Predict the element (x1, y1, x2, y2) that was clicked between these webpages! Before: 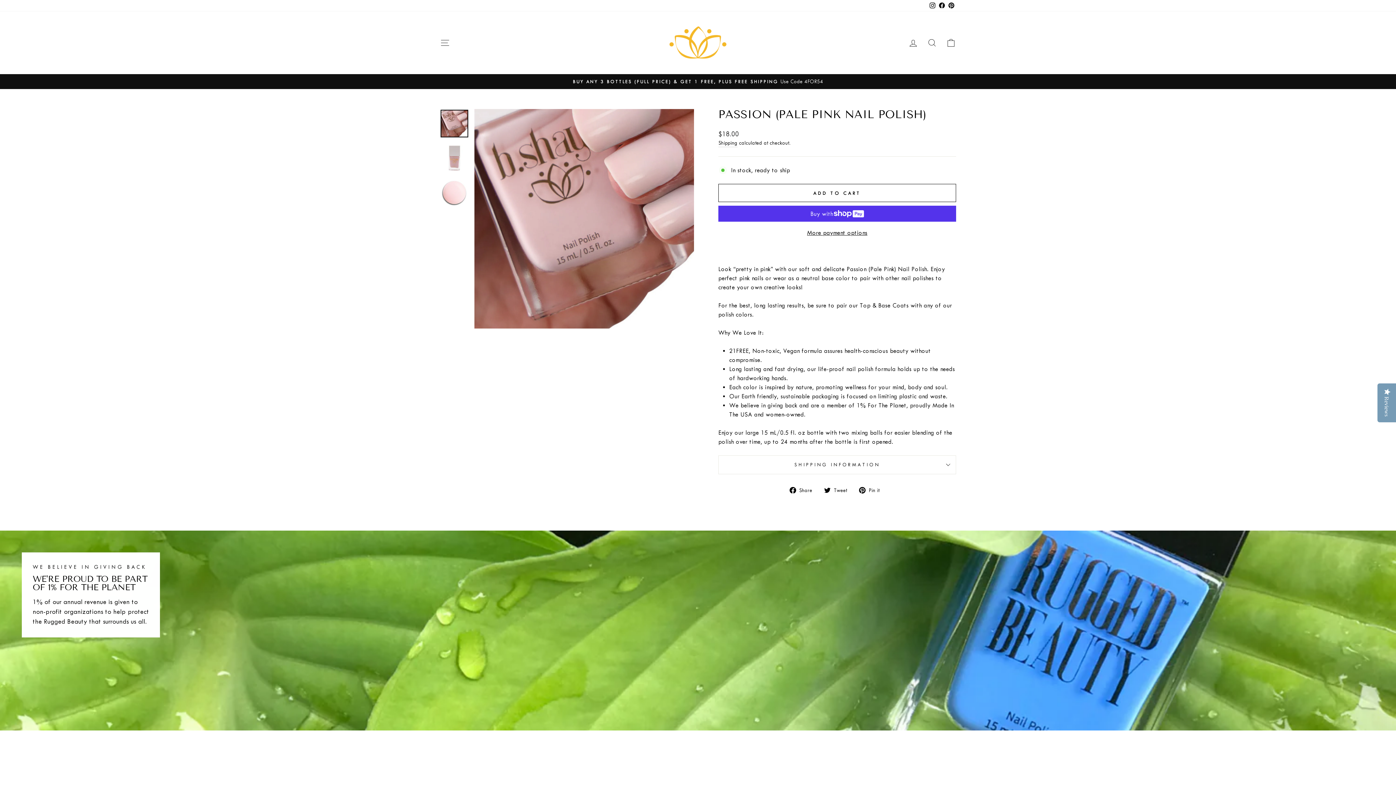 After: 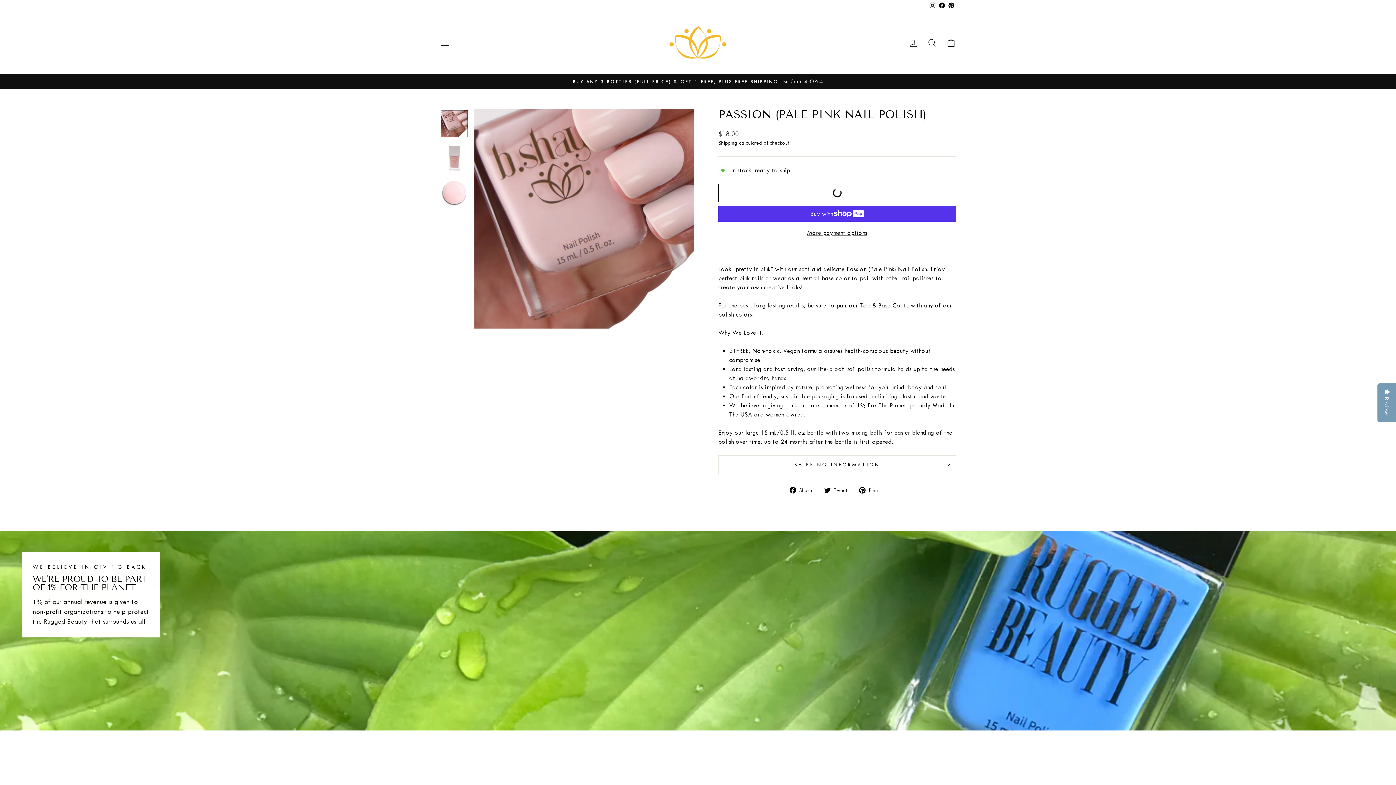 Action: label: ADD TO CART bbox: (718, 184, 956, 202)